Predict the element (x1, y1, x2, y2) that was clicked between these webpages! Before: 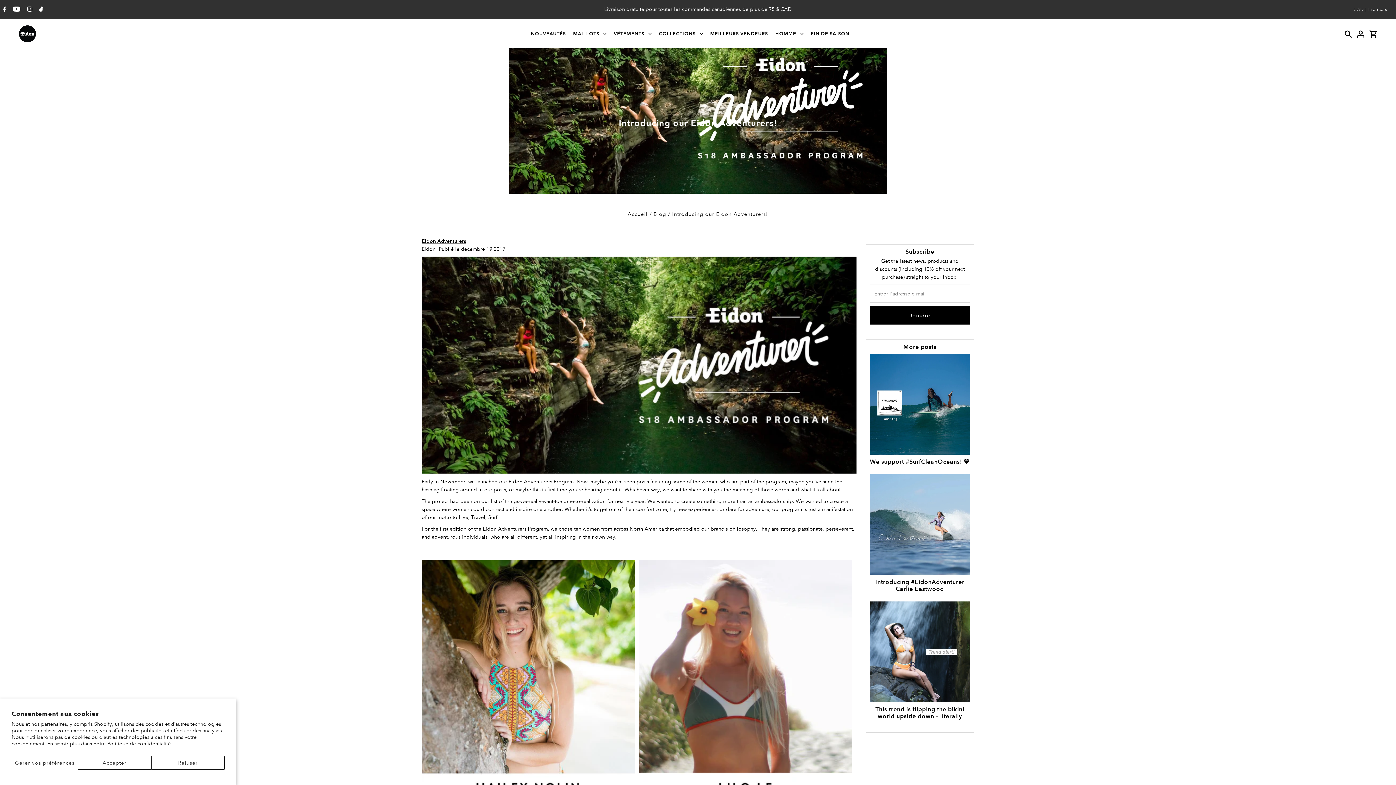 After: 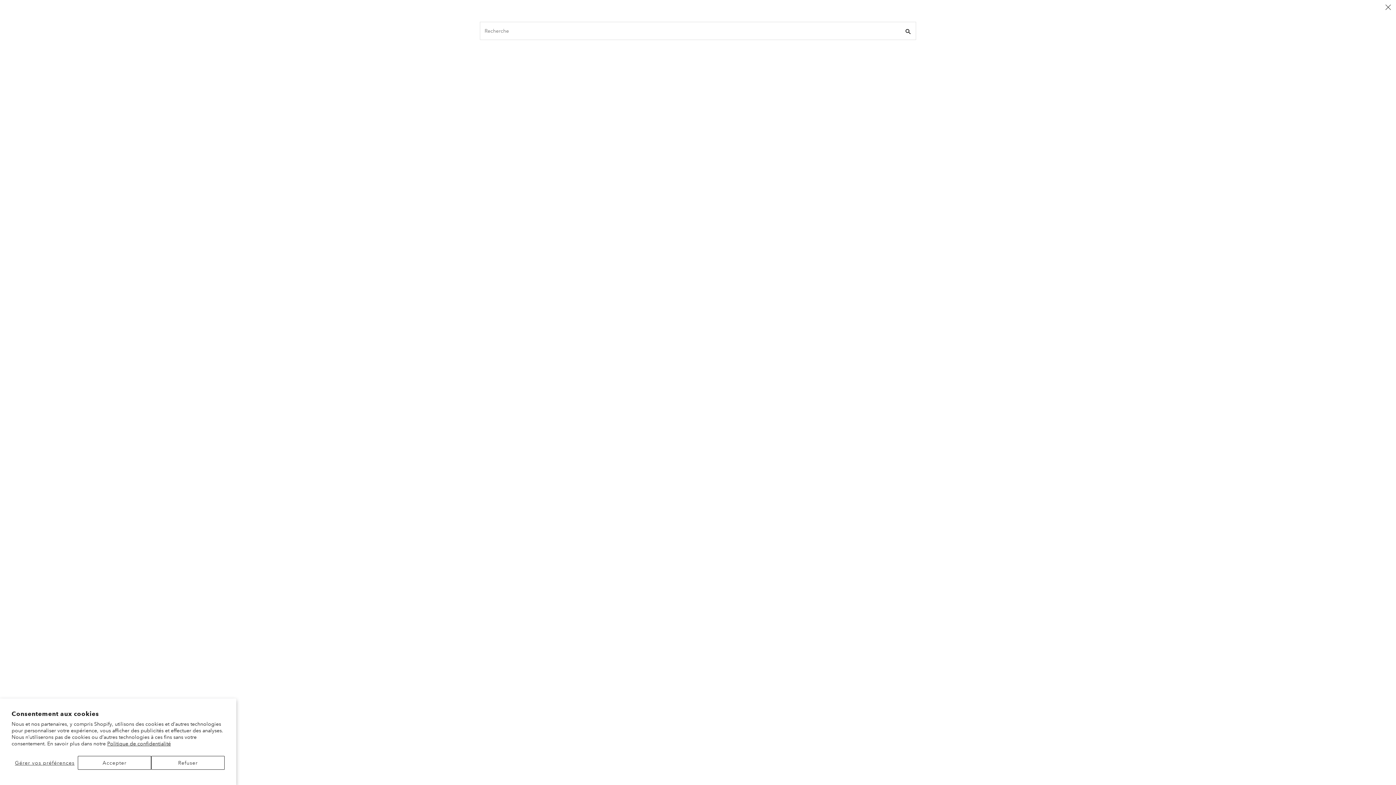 Action: bbox: (1343, 22, 1354, 44) label: Recherche